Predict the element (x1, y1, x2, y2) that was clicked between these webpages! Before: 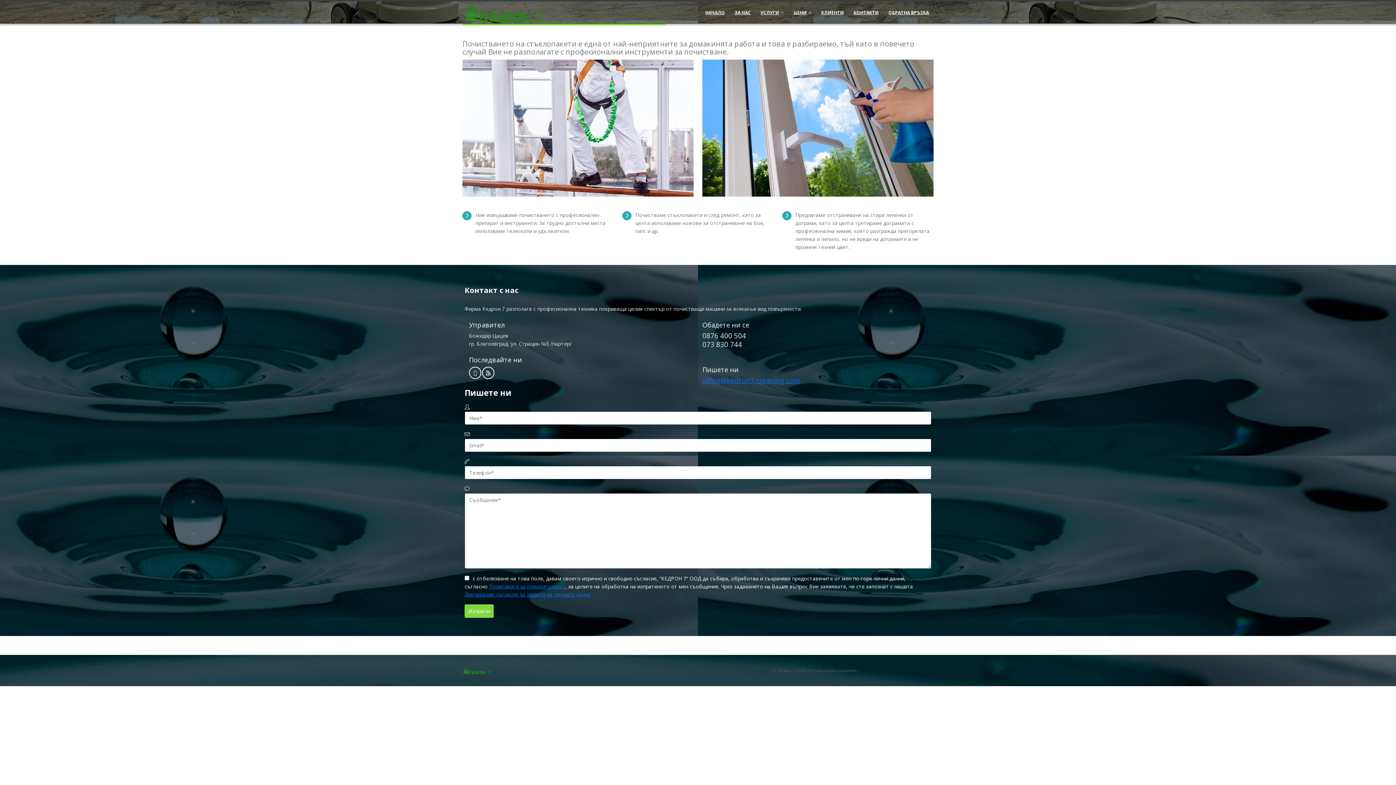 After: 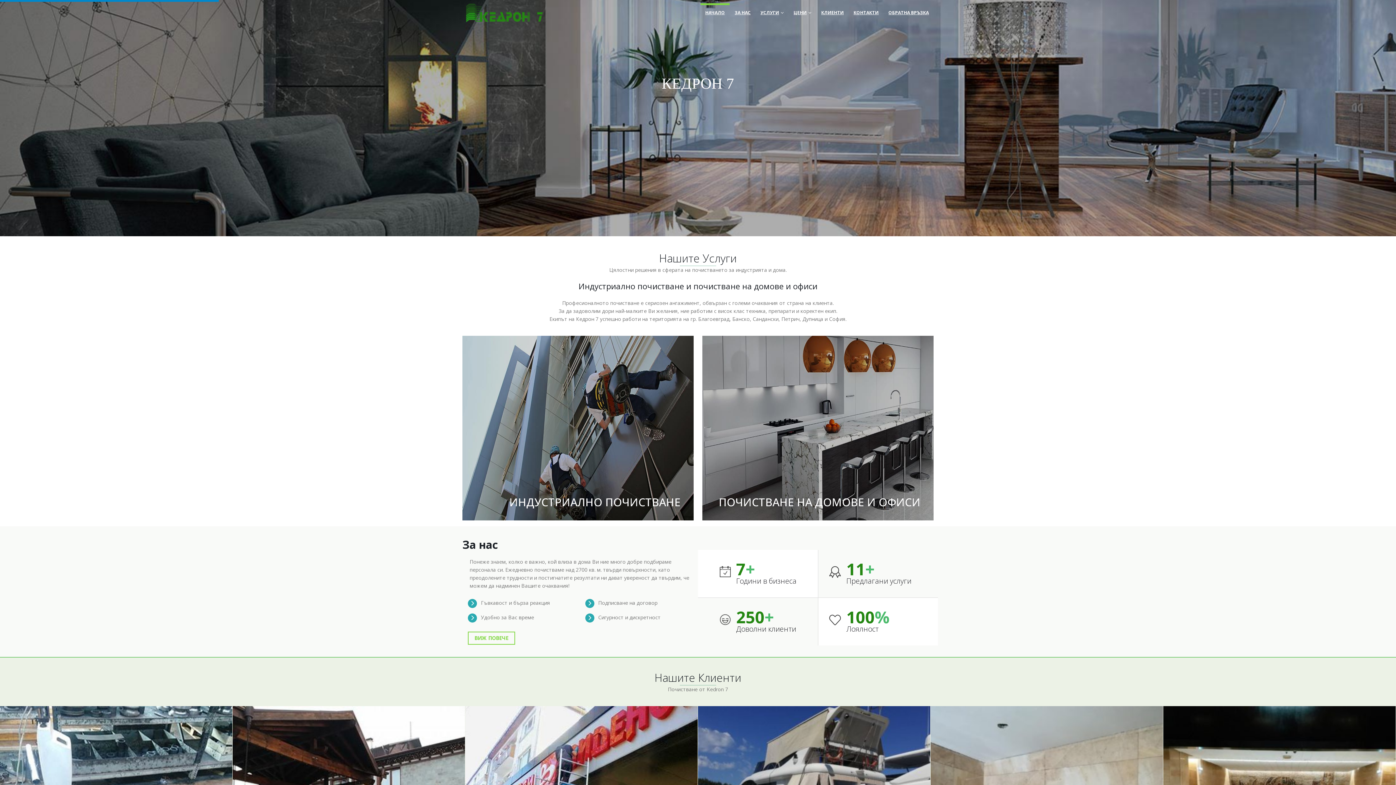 Action: bbox: (462, 1, 546, 23)